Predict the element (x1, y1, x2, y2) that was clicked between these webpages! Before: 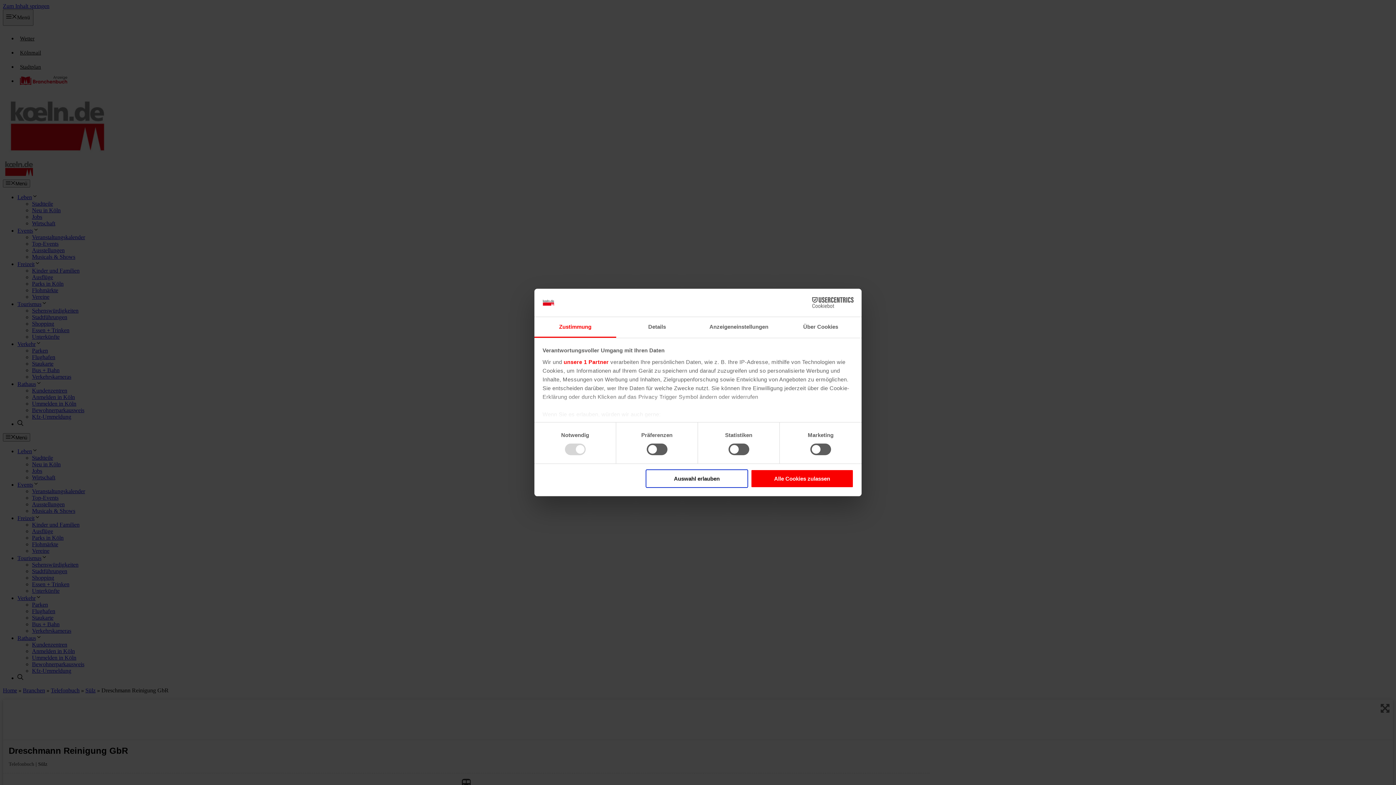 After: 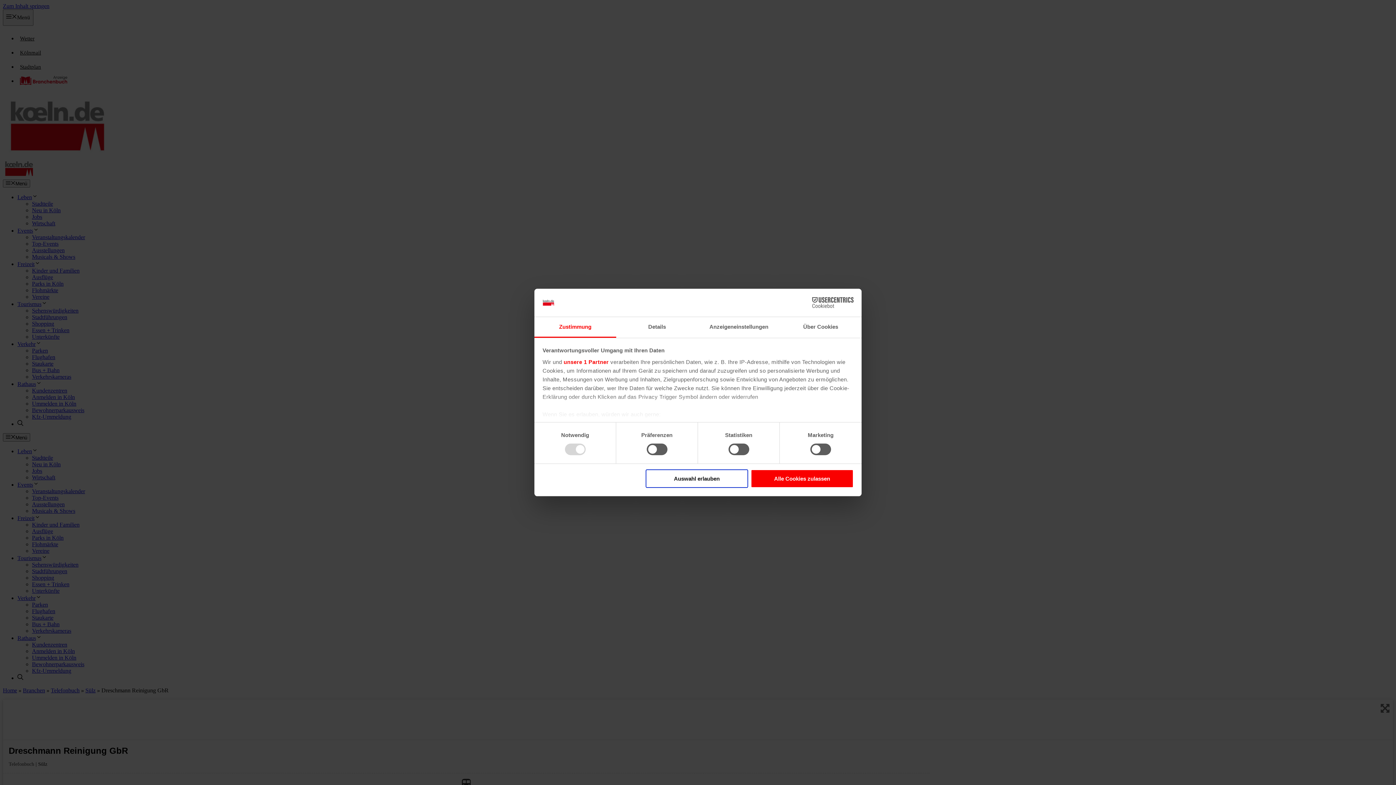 Action: bbox: (790, 297, 853, 308) label: Cookiebot - opens in a new window